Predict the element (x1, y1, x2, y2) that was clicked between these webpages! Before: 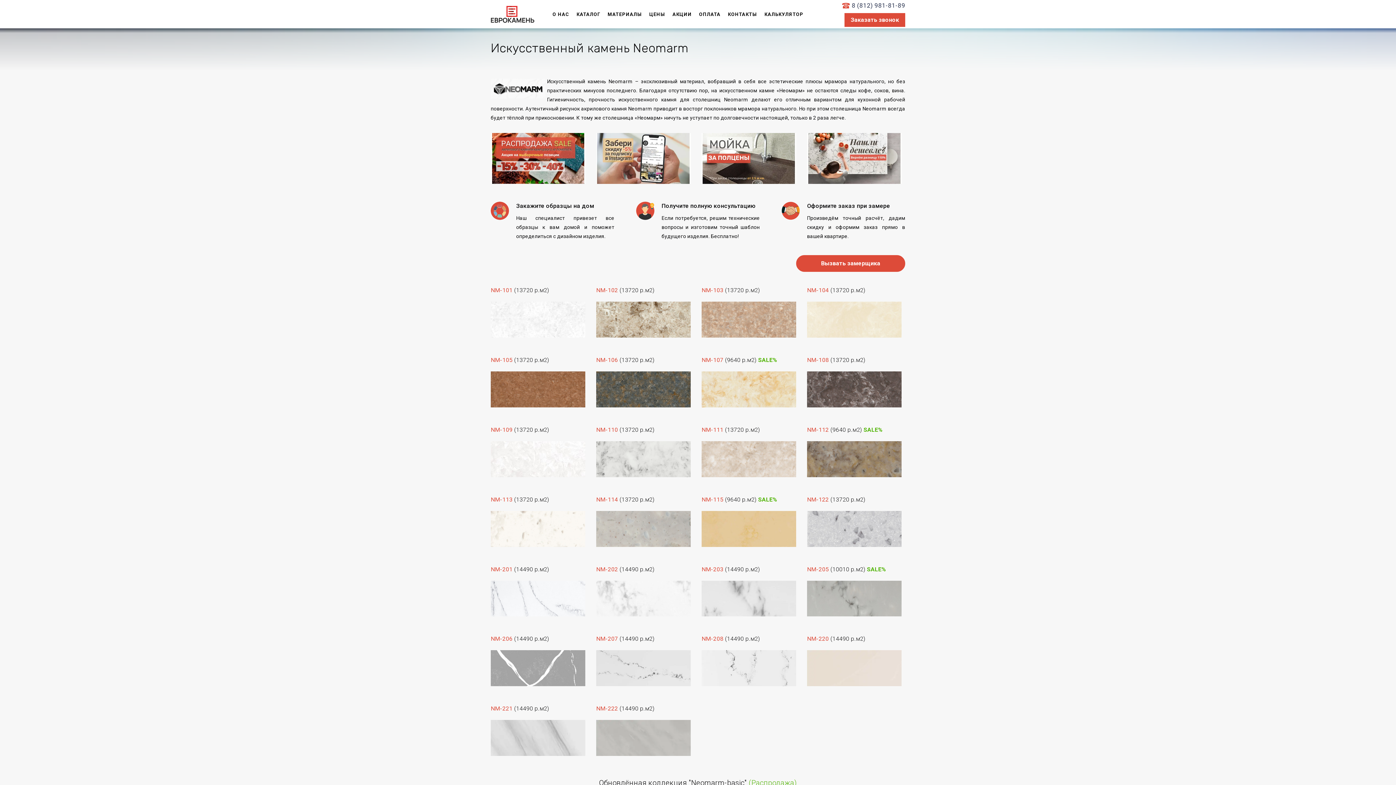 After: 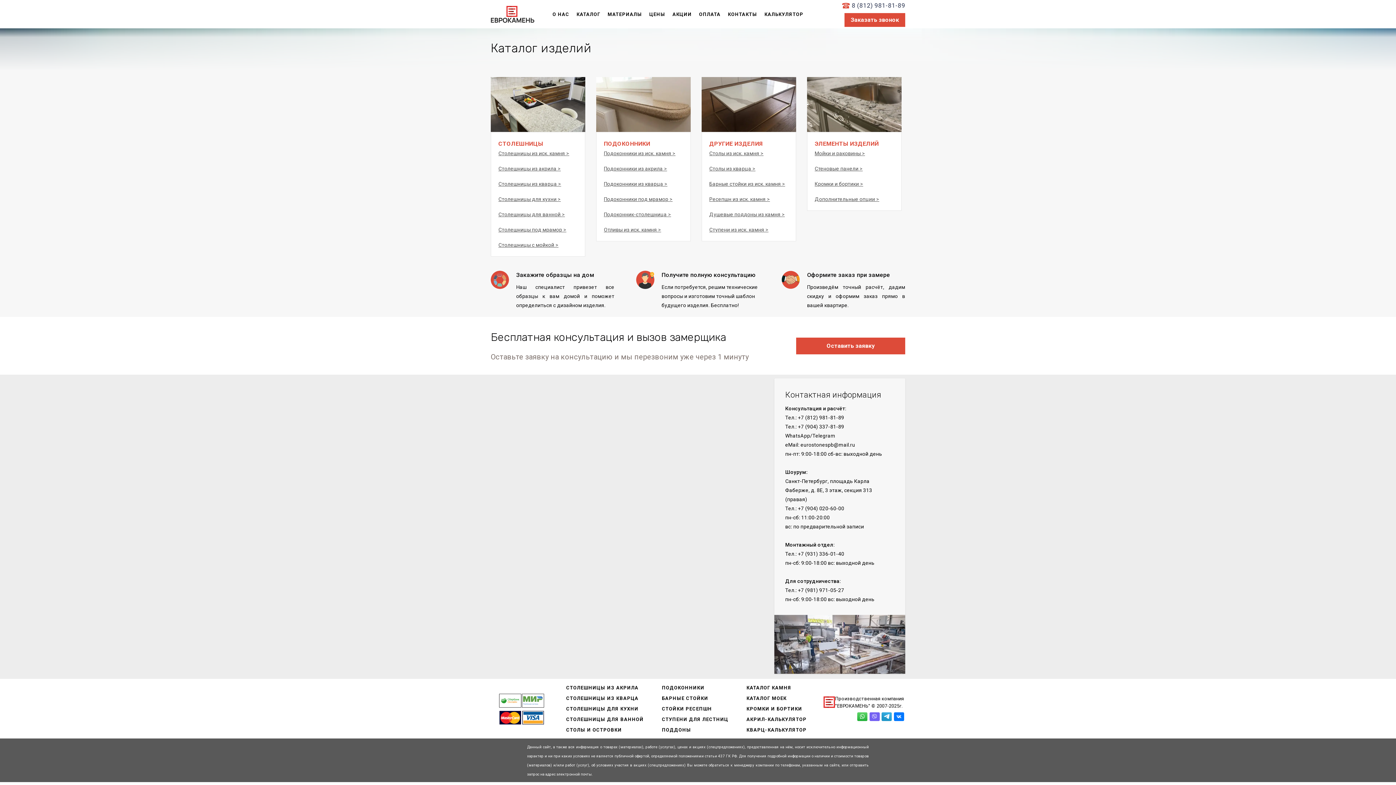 Action: bbox: (576, 10, 600, 17) label: КАТАЛОГ